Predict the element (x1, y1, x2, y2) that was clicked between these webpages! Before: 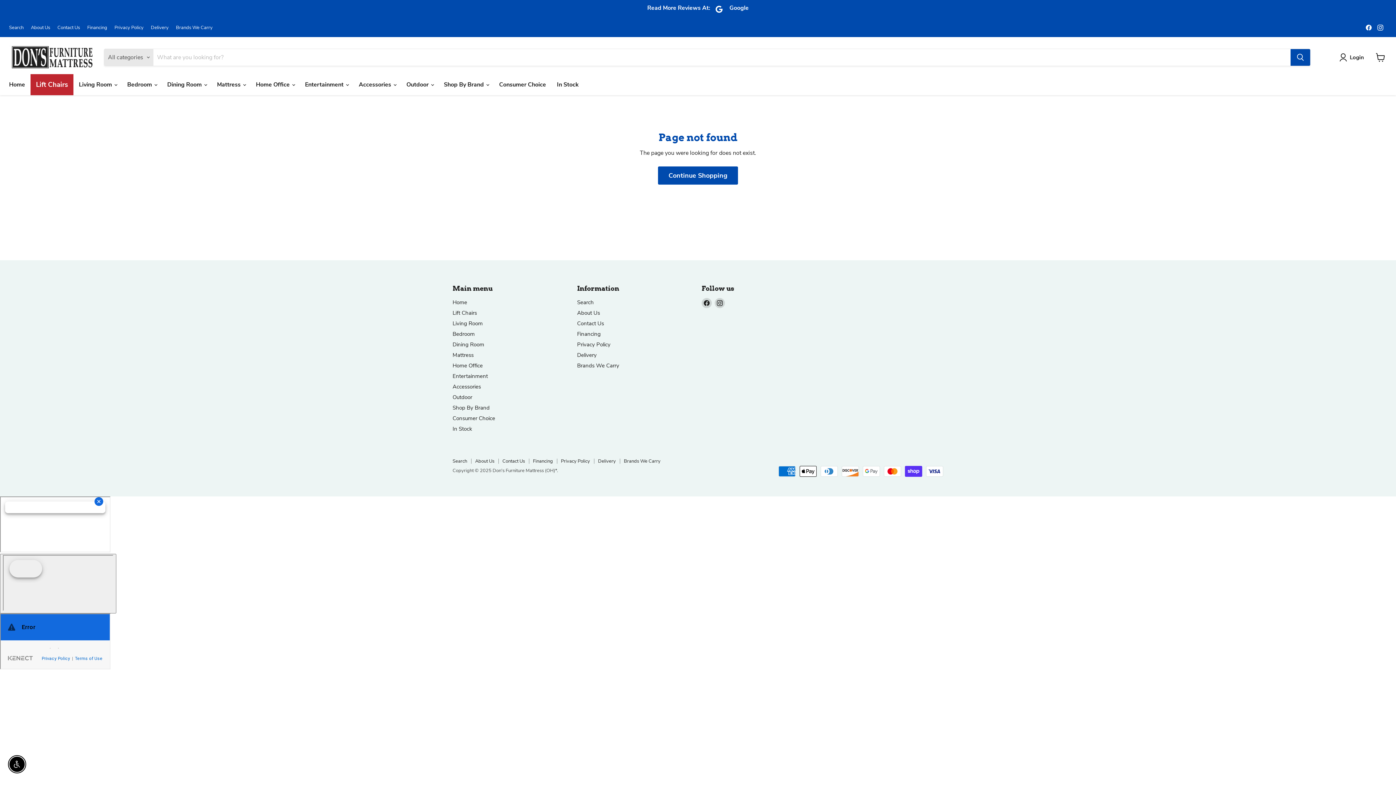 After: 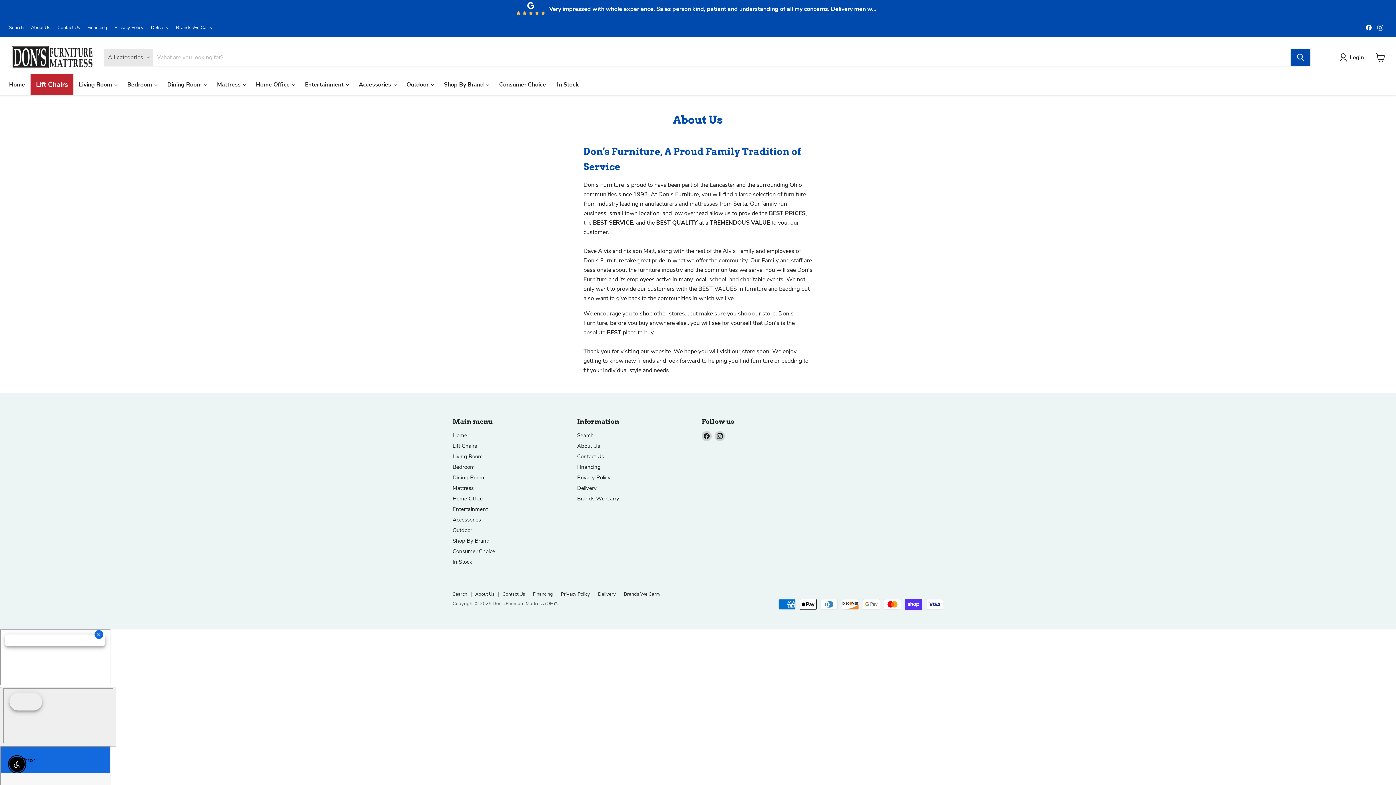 Action: label: About Us bbox: (30, 25, 50, 30)